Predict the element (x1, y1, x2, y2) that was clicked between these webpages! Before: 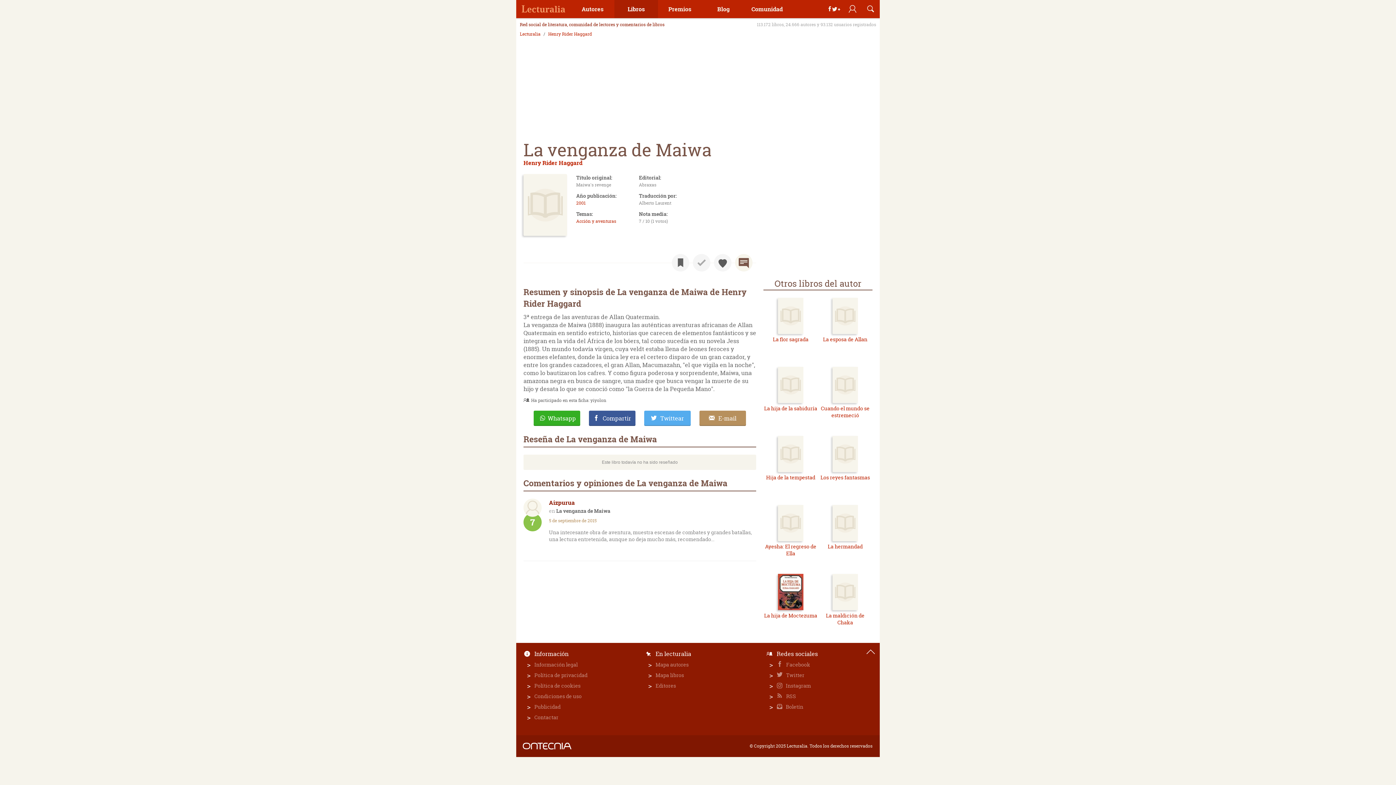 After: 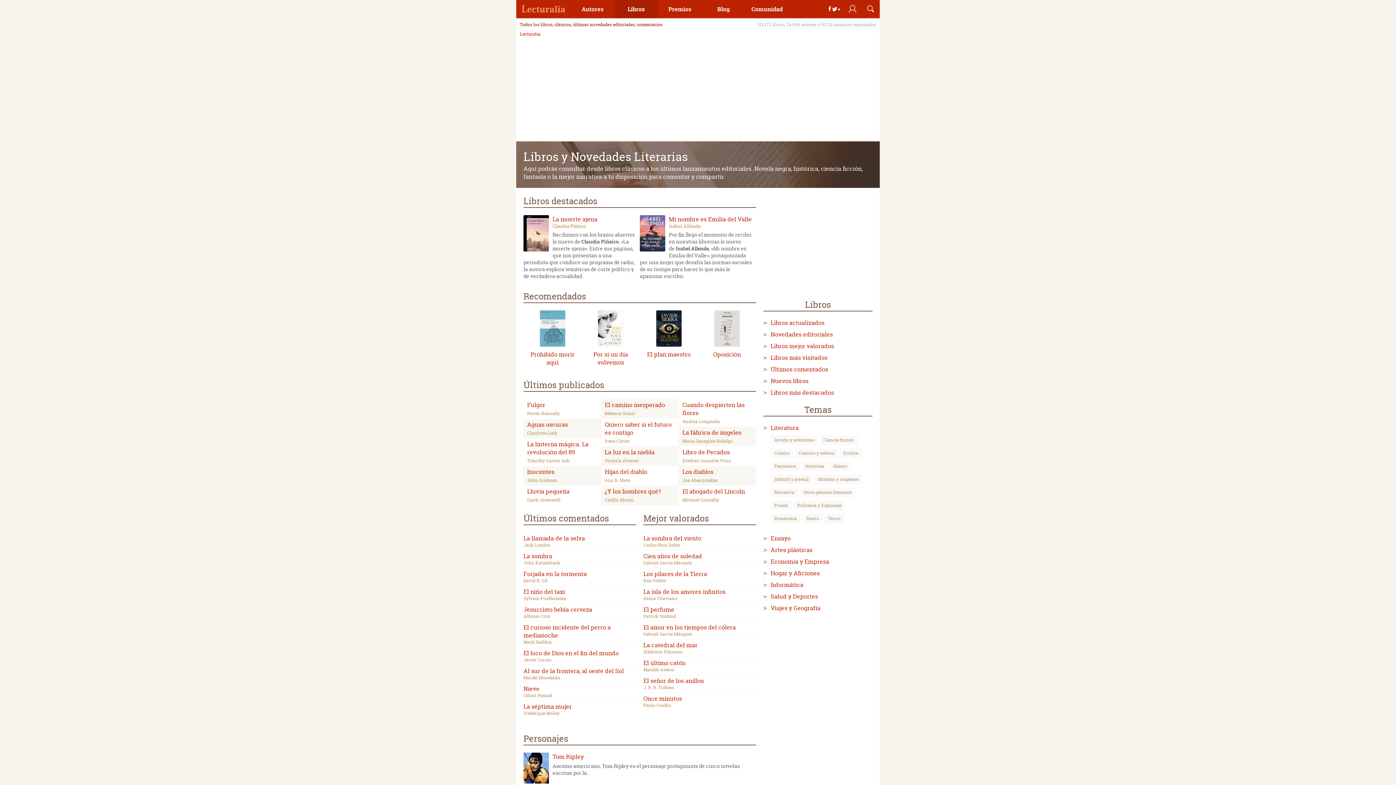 Action: bbox: (614, 0, 658, 18) label: Libros